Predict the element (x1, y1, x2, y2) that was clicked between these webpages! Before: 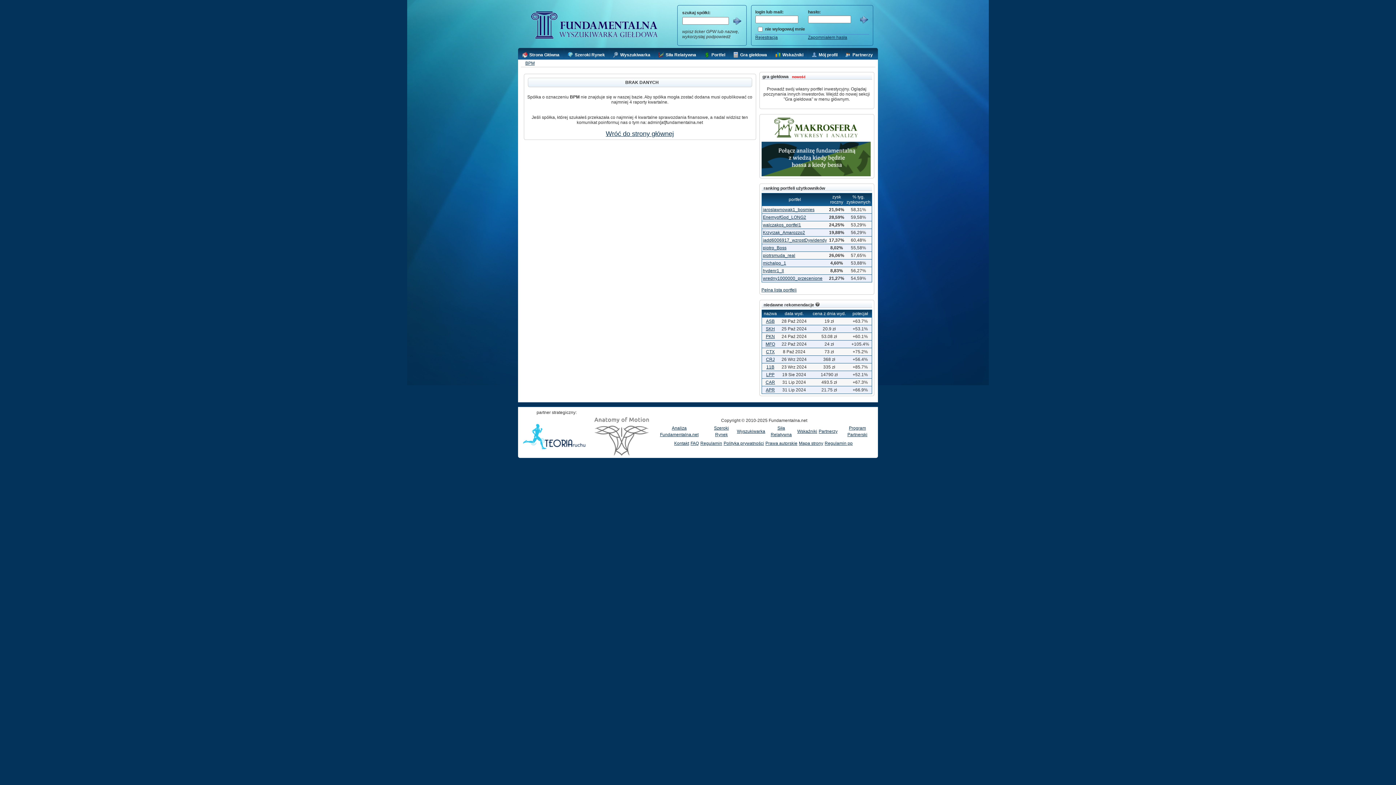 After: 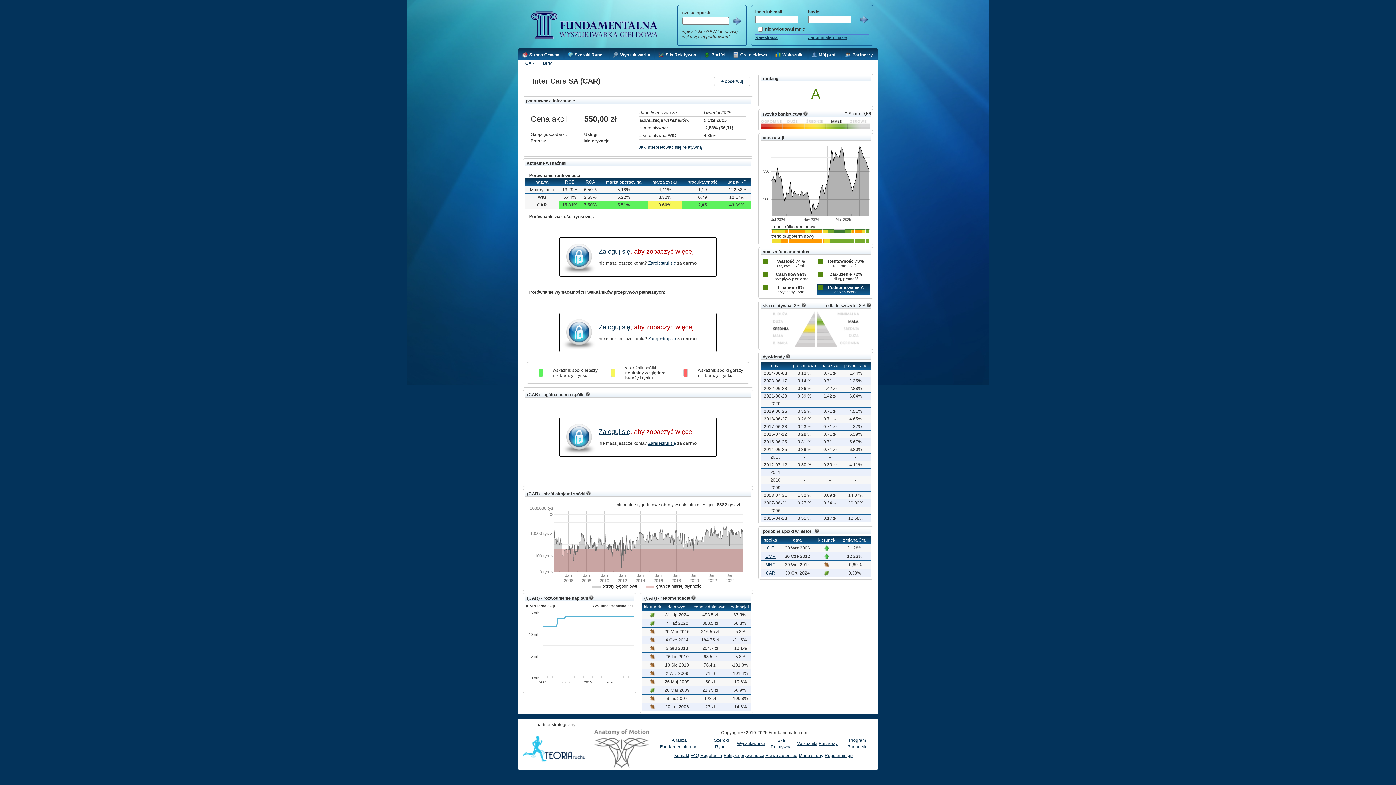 Action: label: CAR bbox: (765, 380, 775, 385)